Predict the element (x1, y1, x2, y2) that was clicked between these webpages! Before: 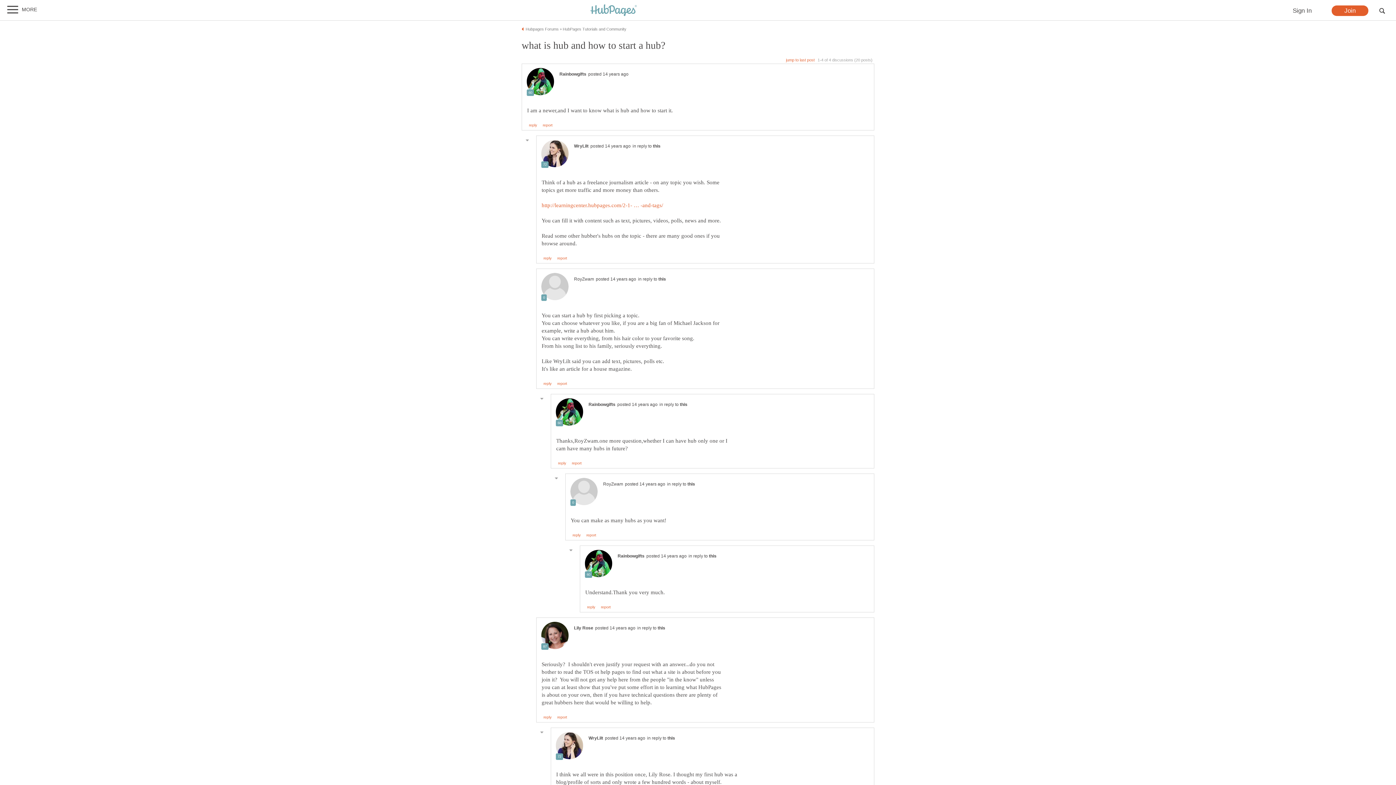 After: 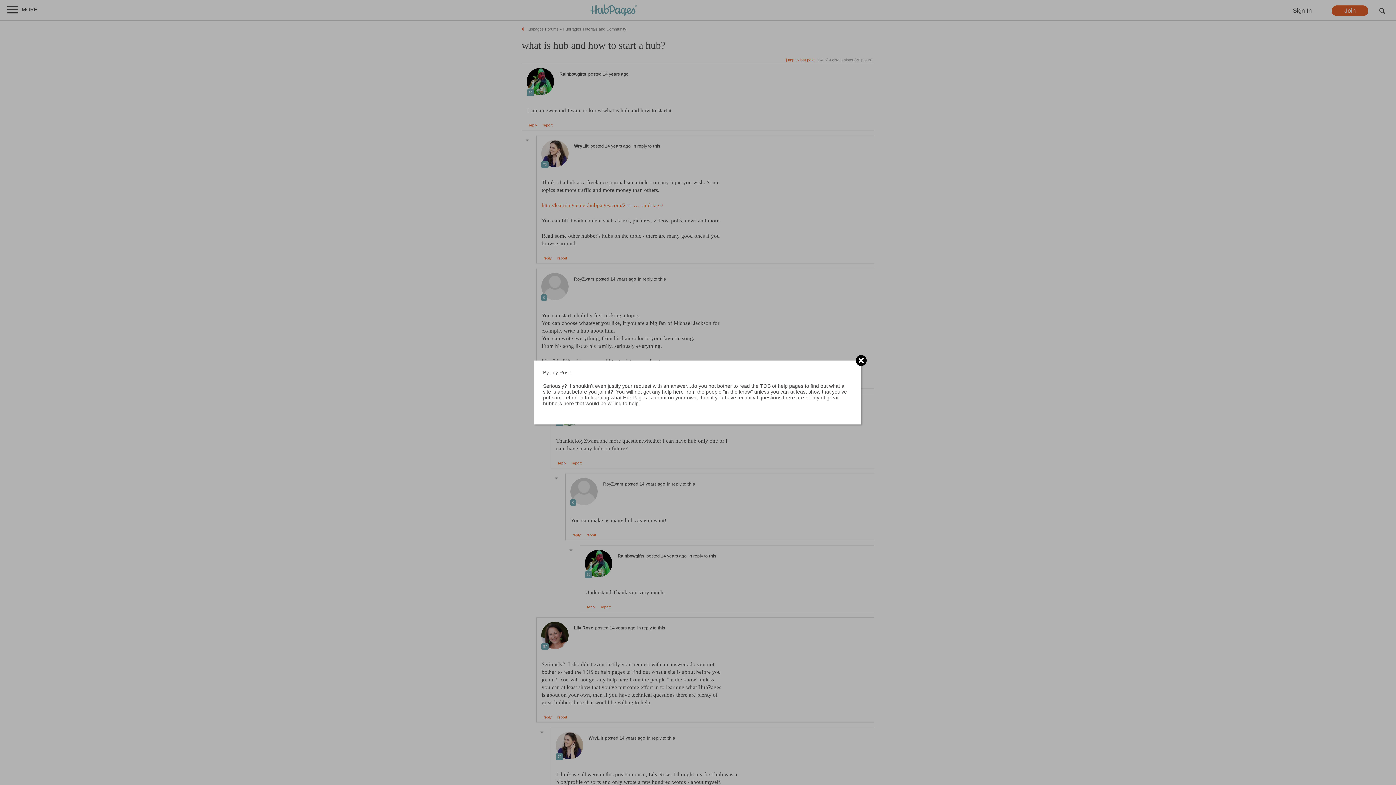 Action: bbox: (667, 736, 675, 741) label: this